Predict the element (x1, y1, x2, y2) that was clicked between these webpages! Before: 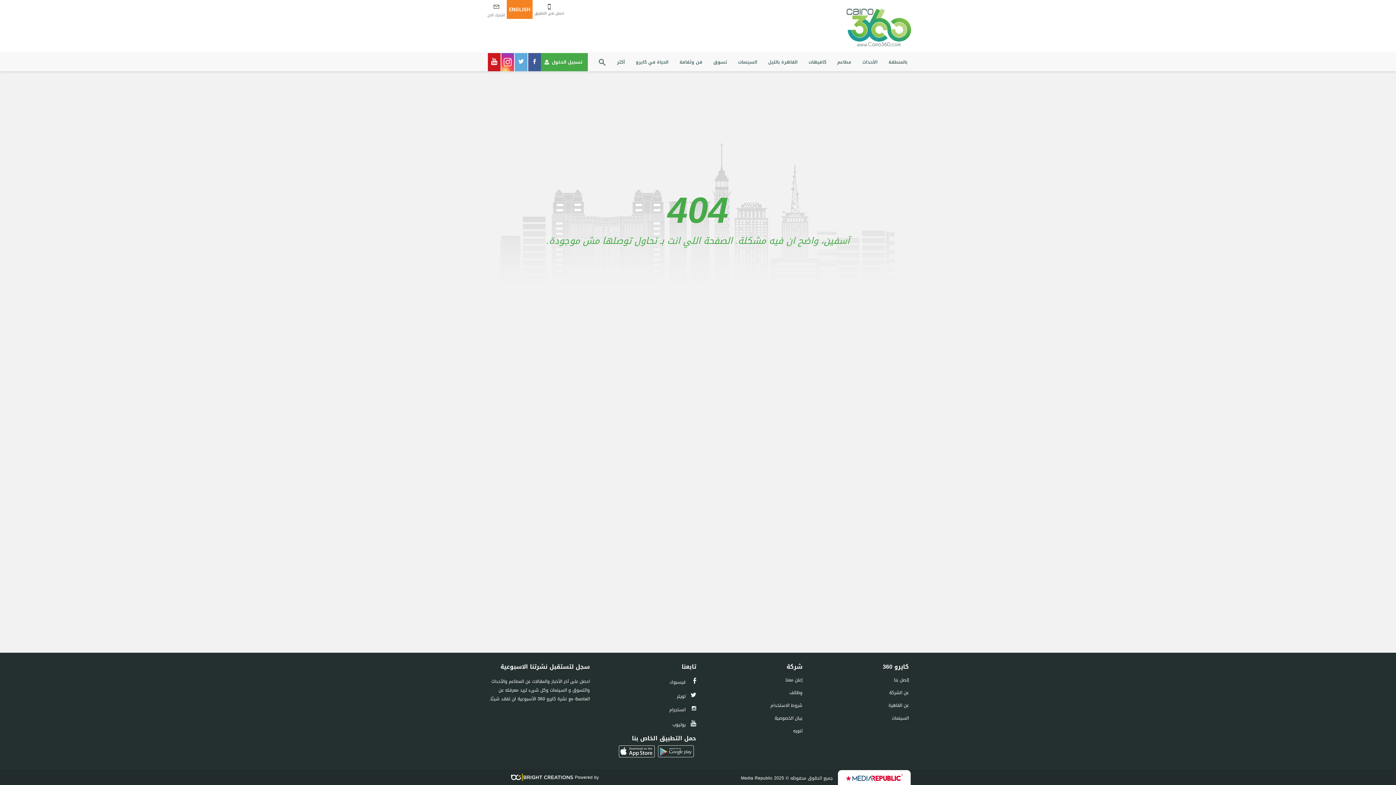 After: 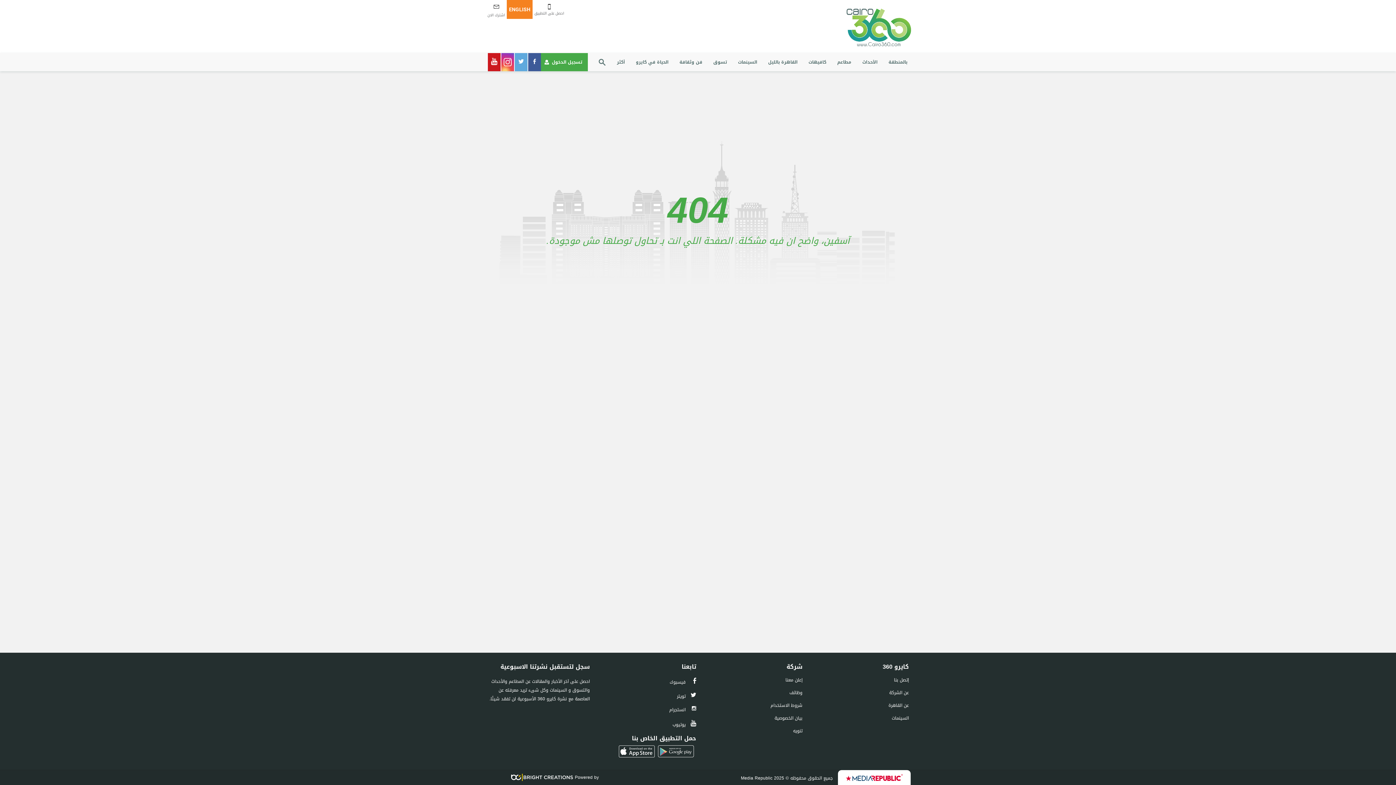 Action: bbox: (528, 53, 541, 71)